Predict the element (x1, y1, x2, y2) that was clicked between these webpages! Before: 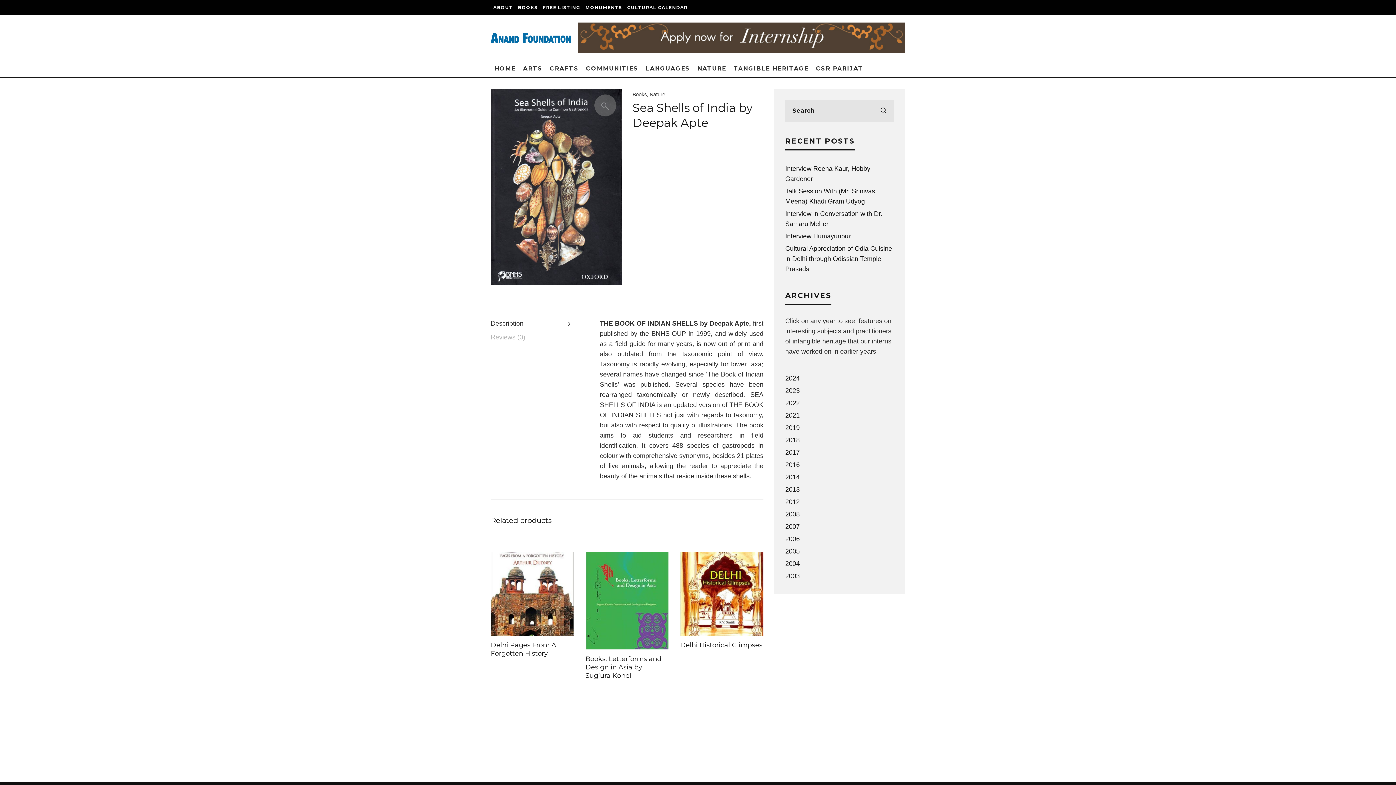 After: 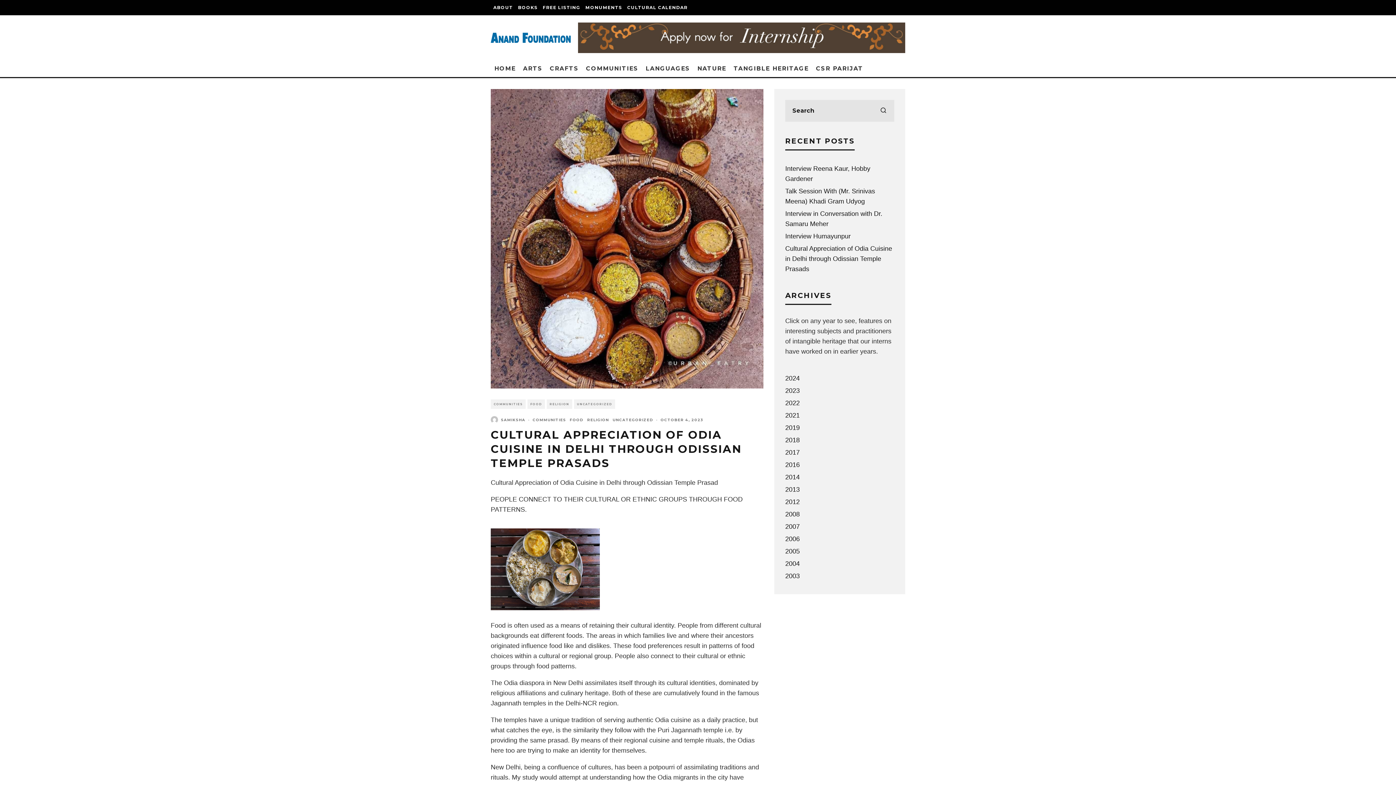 Action: bbox: (785, 244, 892, 272) label: Cultural Appreciation of Odia Cuisine in Delhi through Odissian Temple Prasads